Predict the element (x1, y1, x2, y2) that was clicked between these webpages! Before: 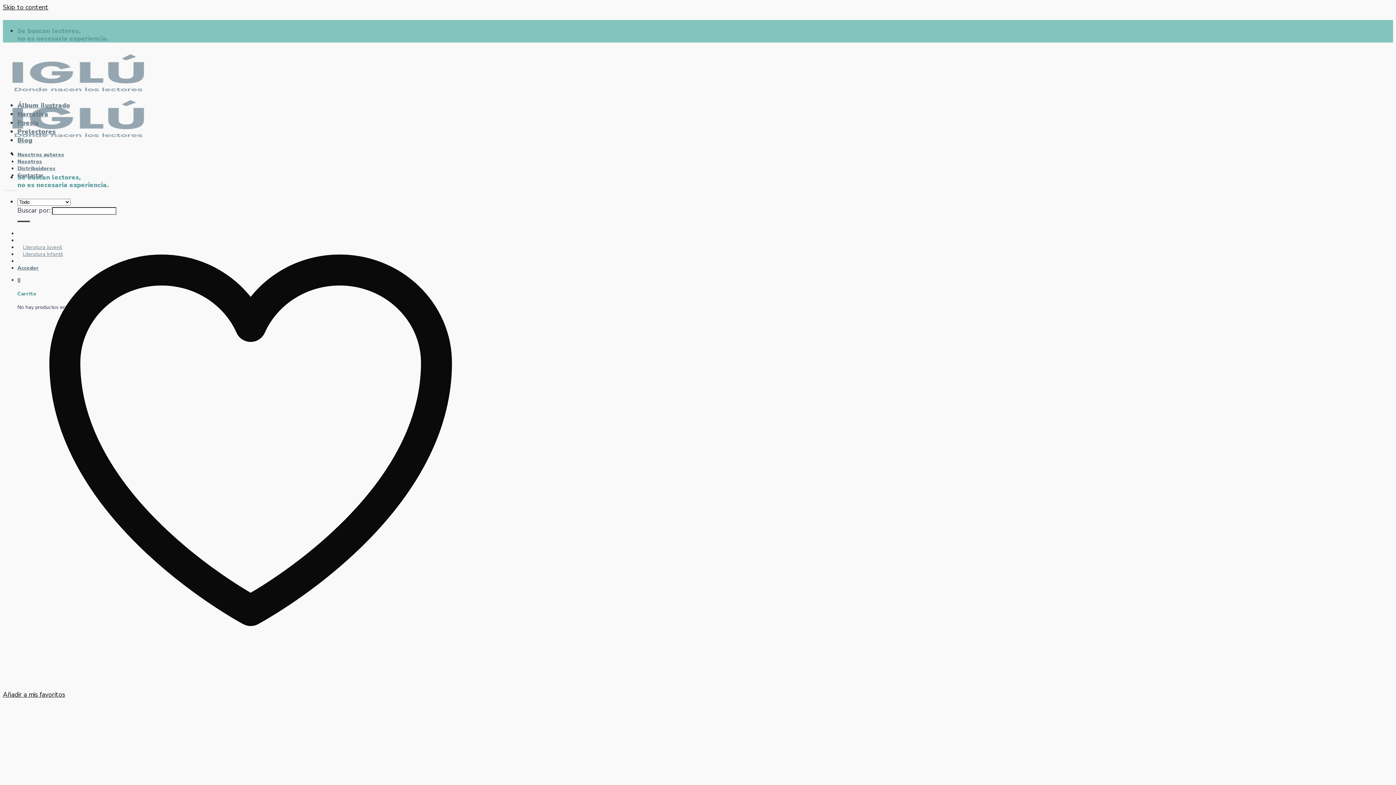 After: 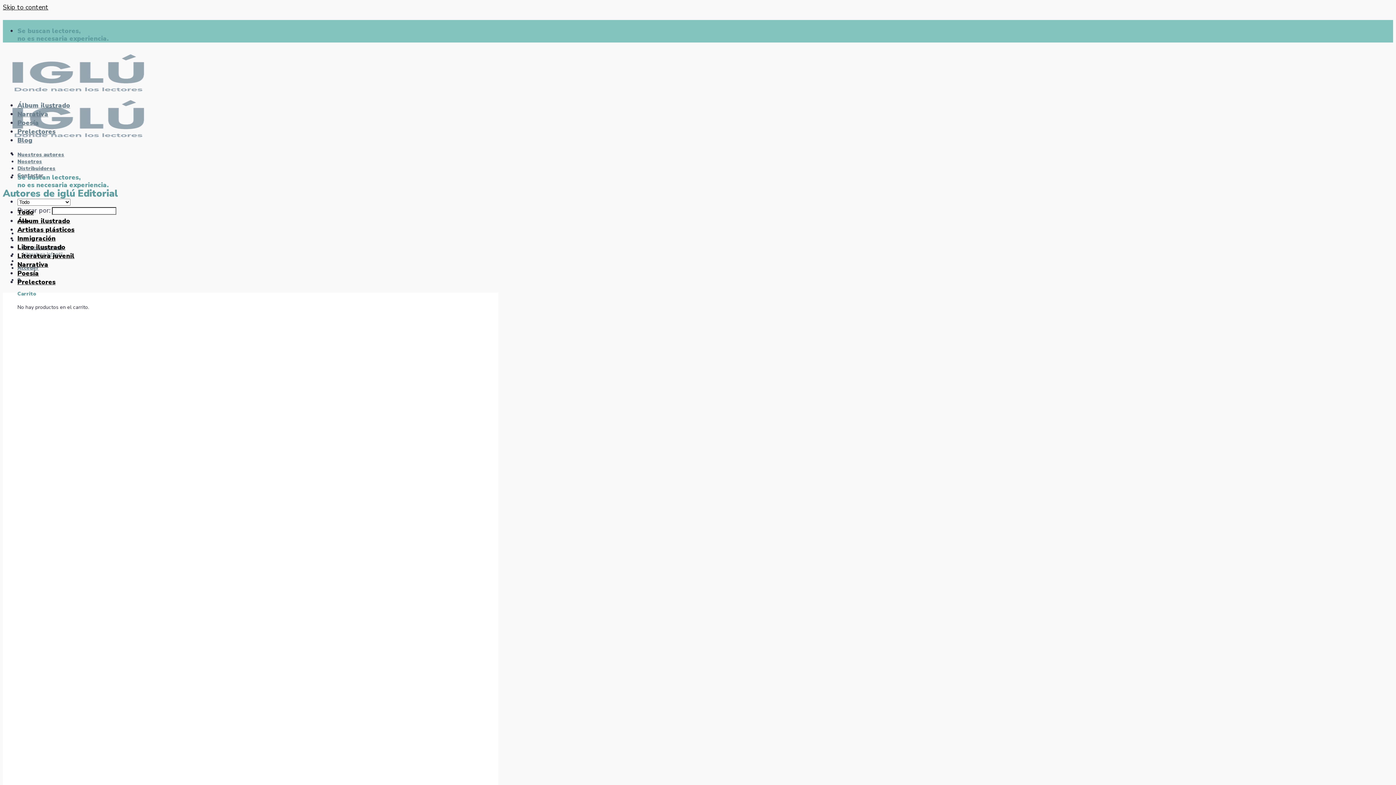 Action: bbox: (17, 151, 64, 158) label: Nuestros autores